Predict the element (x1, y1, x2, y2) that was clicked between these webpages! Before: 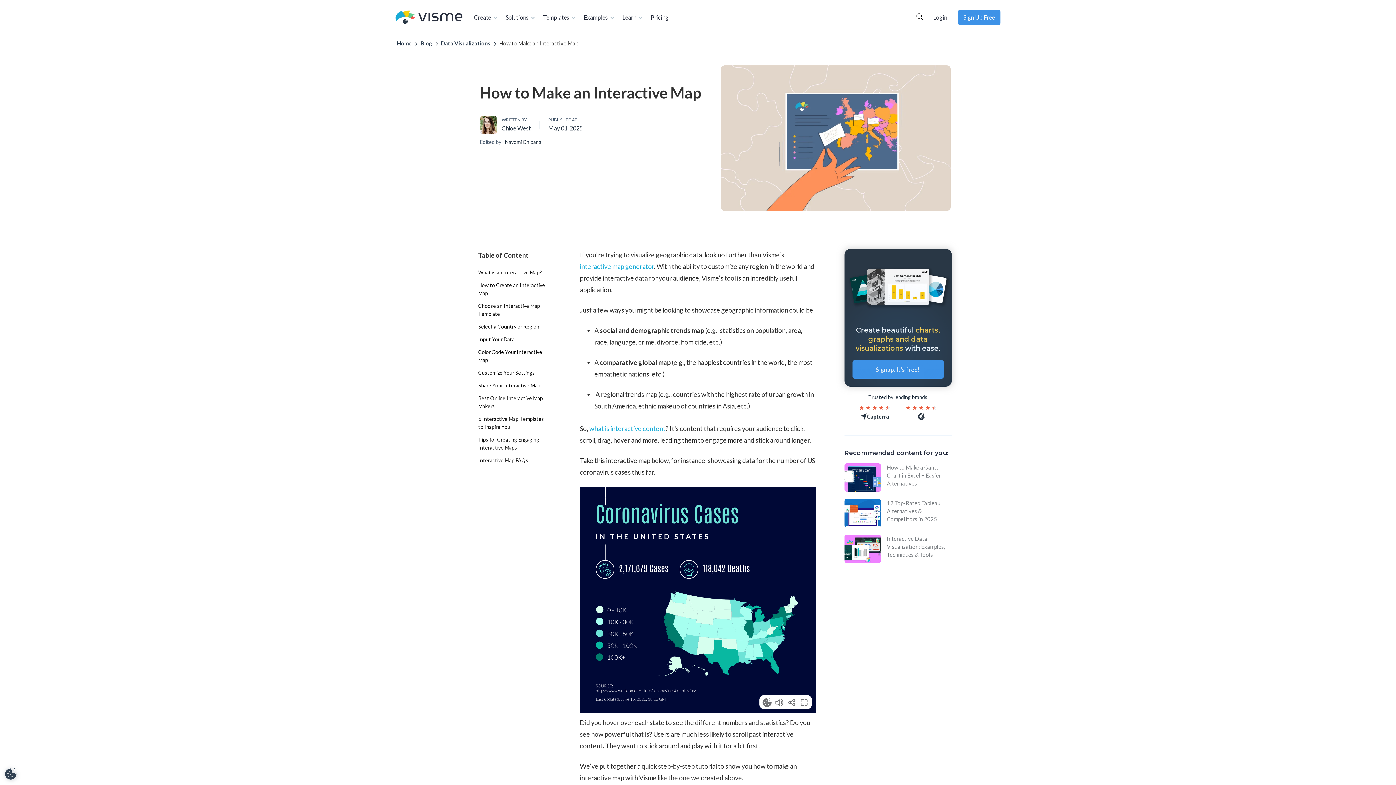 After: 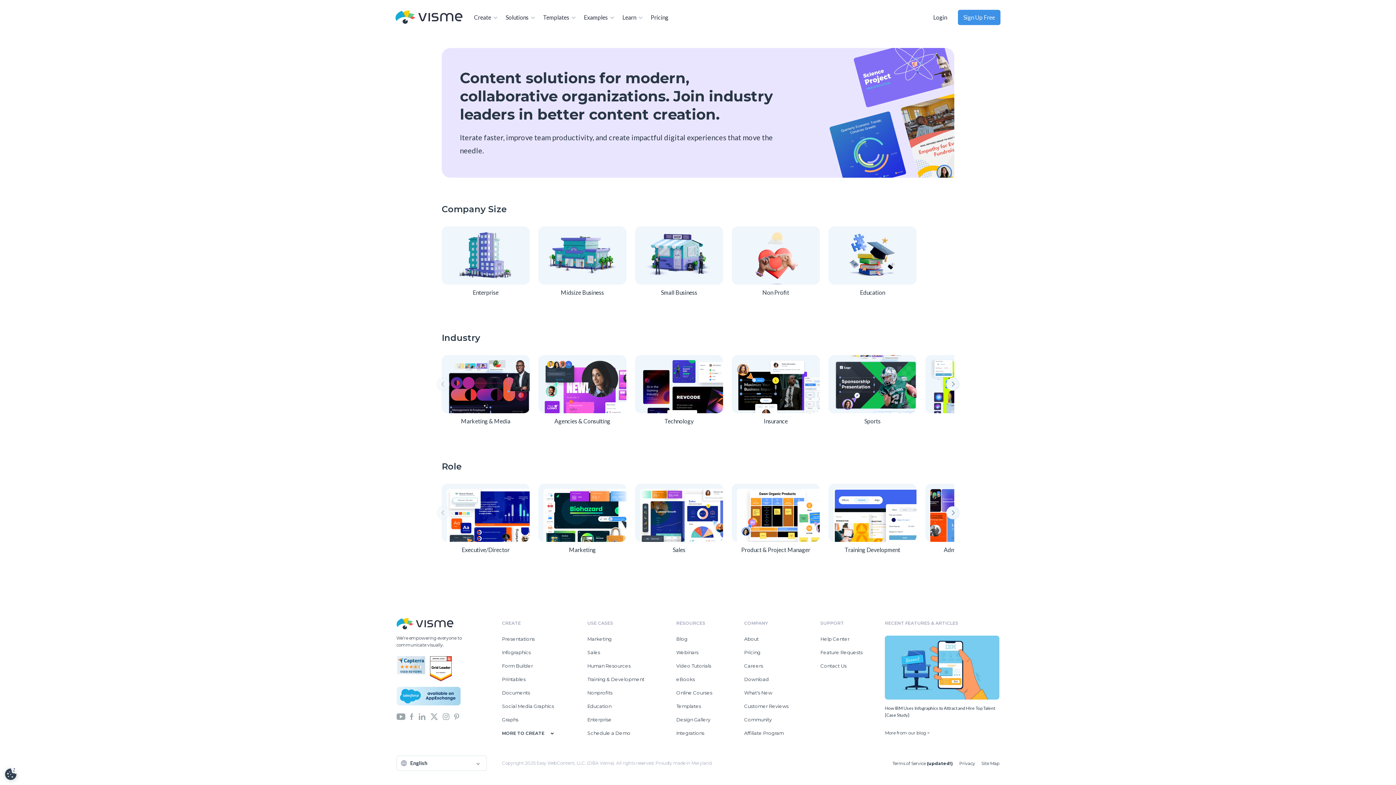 Action: bbox: (505, 0, 537, 34) label: Solutions